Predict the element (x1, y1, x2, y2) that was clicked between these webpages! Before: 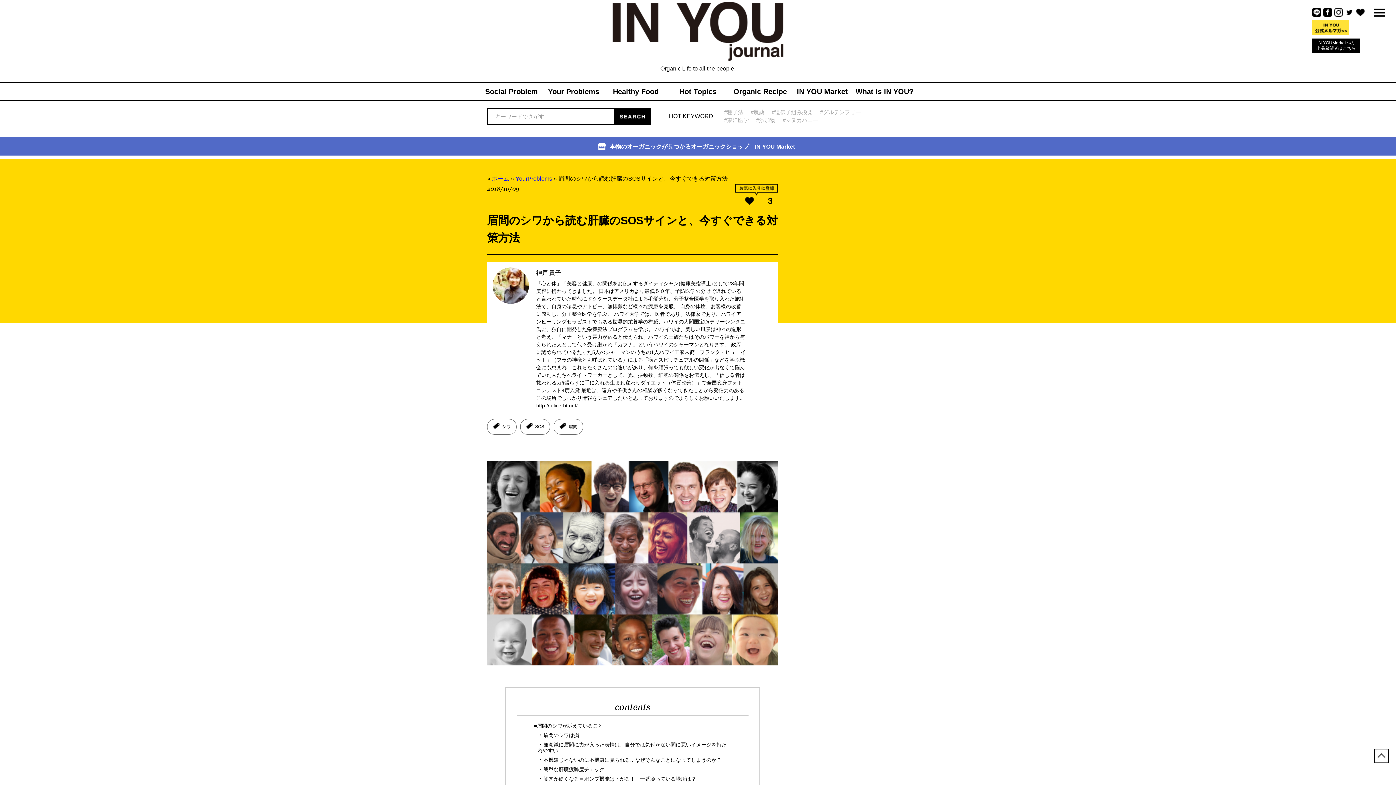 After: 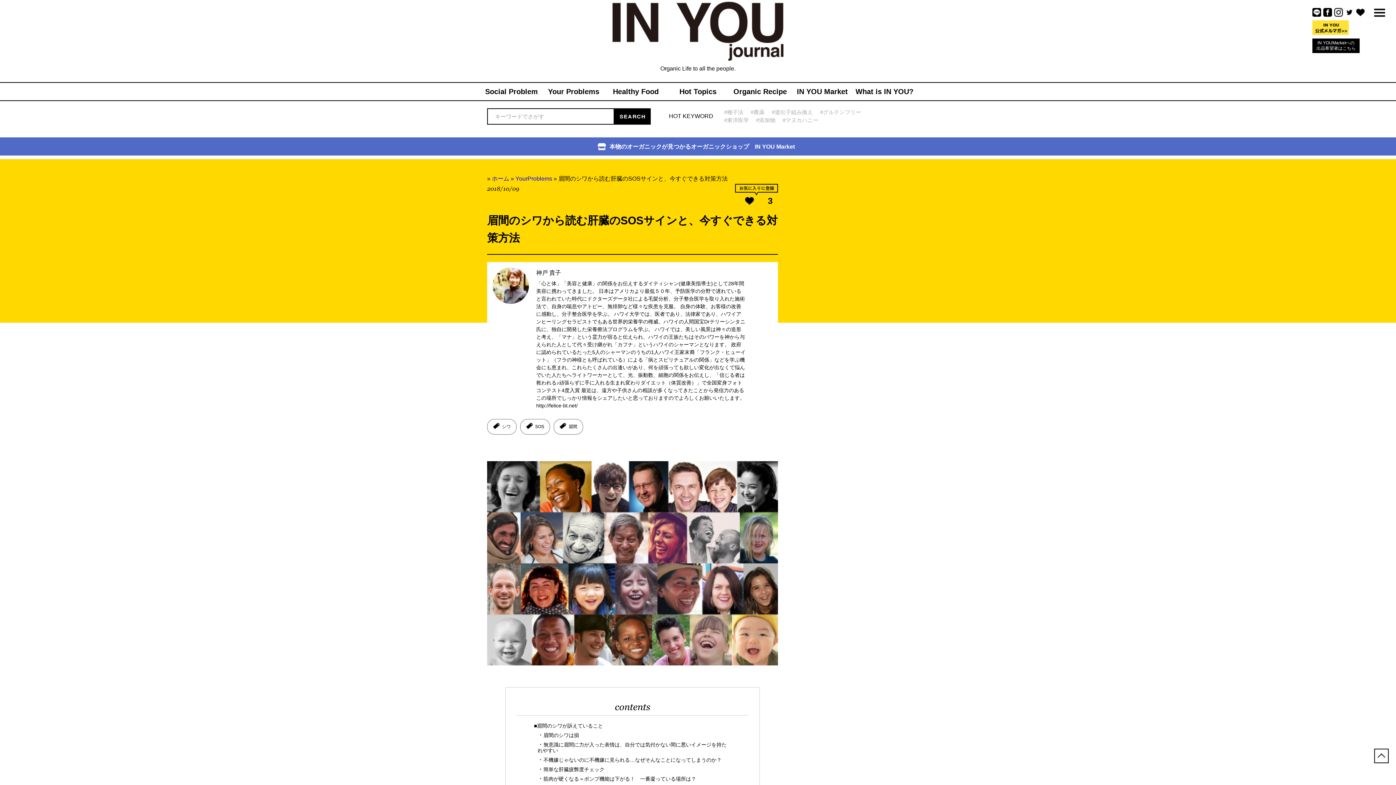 Action: bbox: (1345, 8, 1354, 14)